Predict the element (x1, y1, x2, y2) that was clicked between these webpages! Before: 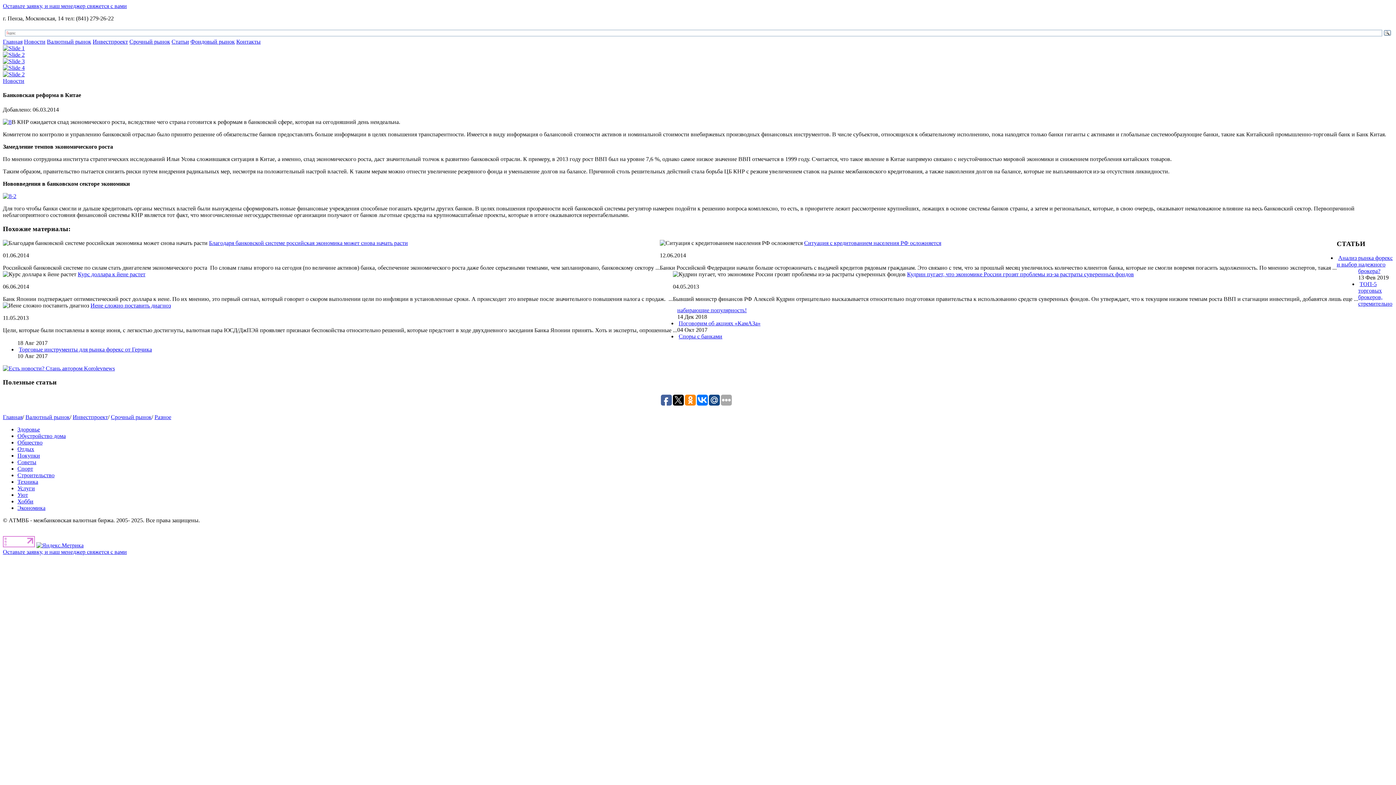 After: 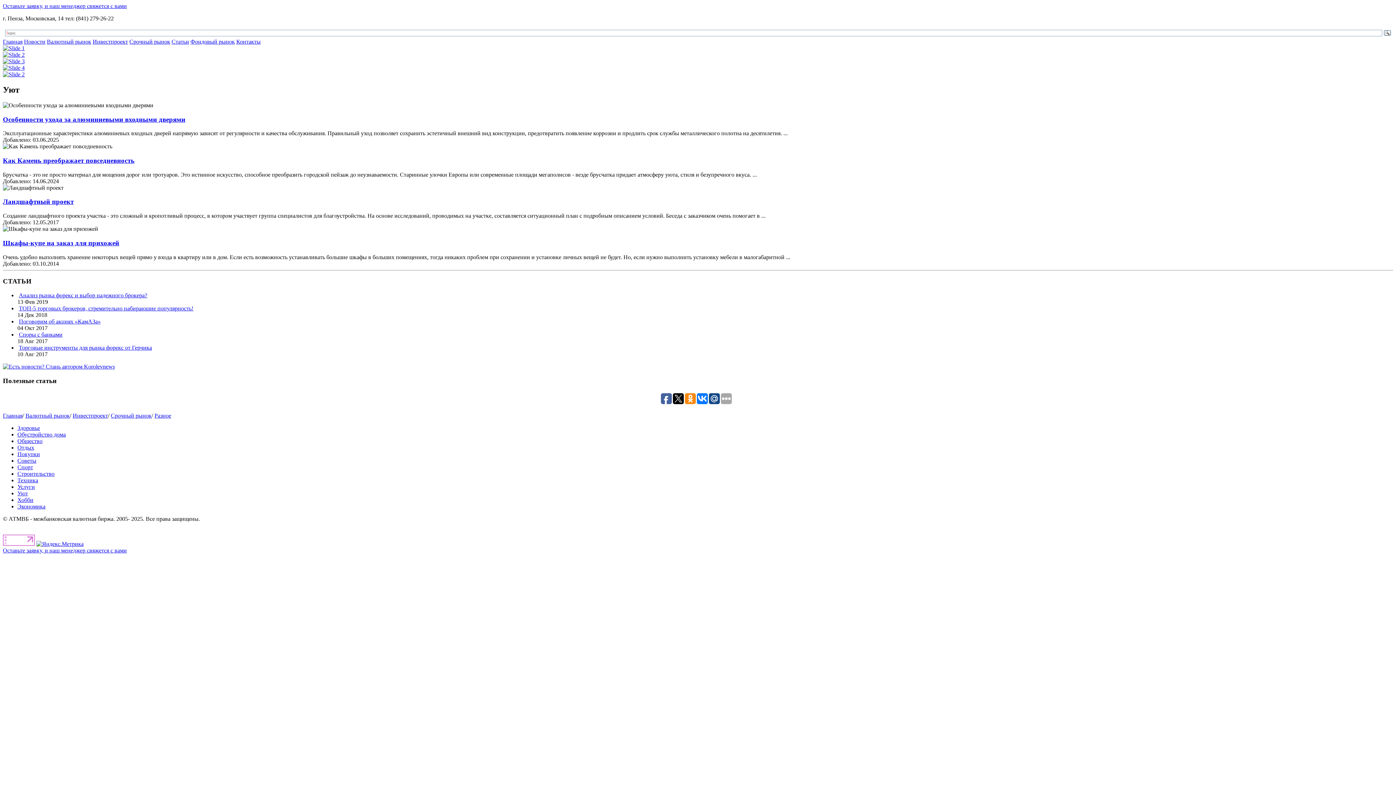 Action: label: Уют bbox: (17, 492, 28, 498)